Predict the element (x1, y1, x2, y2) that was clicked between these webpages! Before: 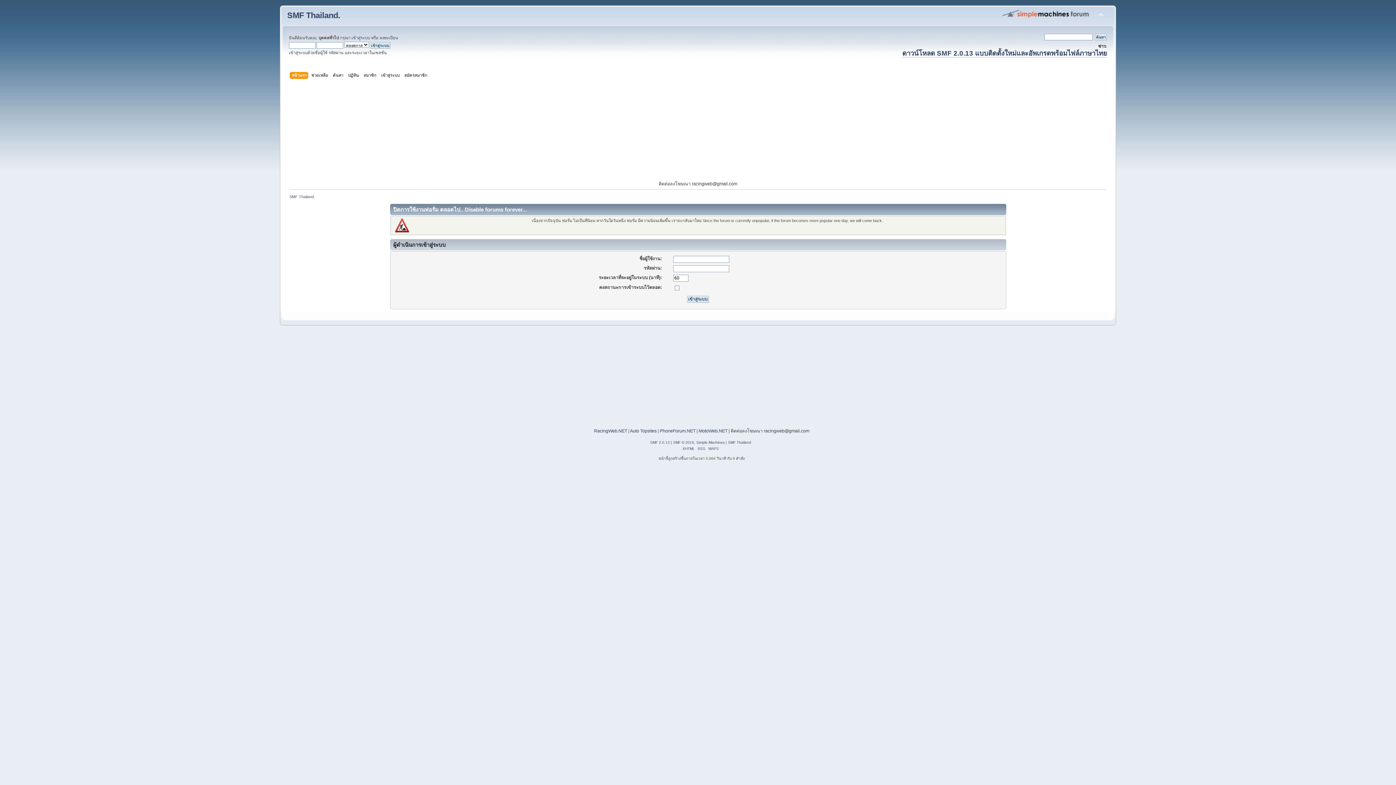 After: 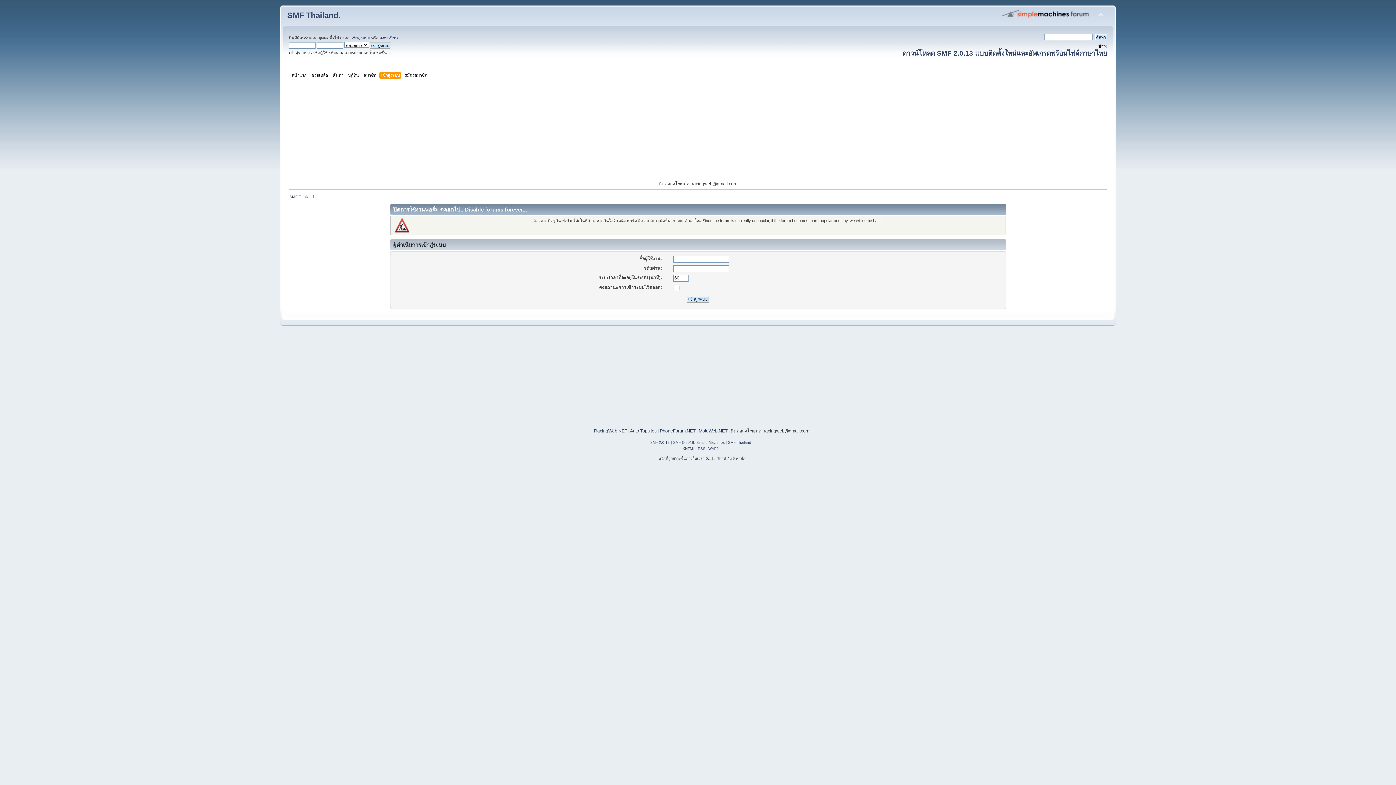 Action: bbox: (351, 35, 370, 40) label: เข้าสู่ระบบ